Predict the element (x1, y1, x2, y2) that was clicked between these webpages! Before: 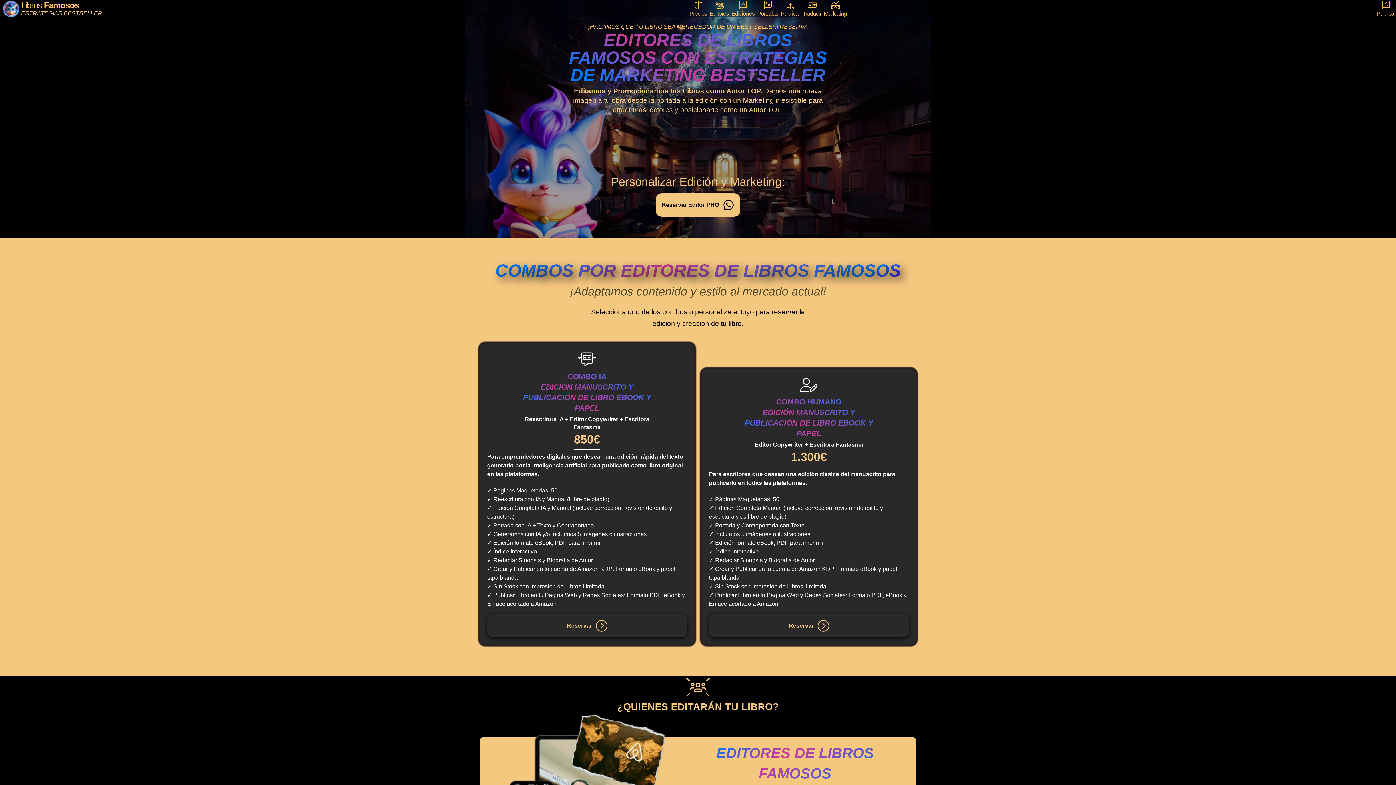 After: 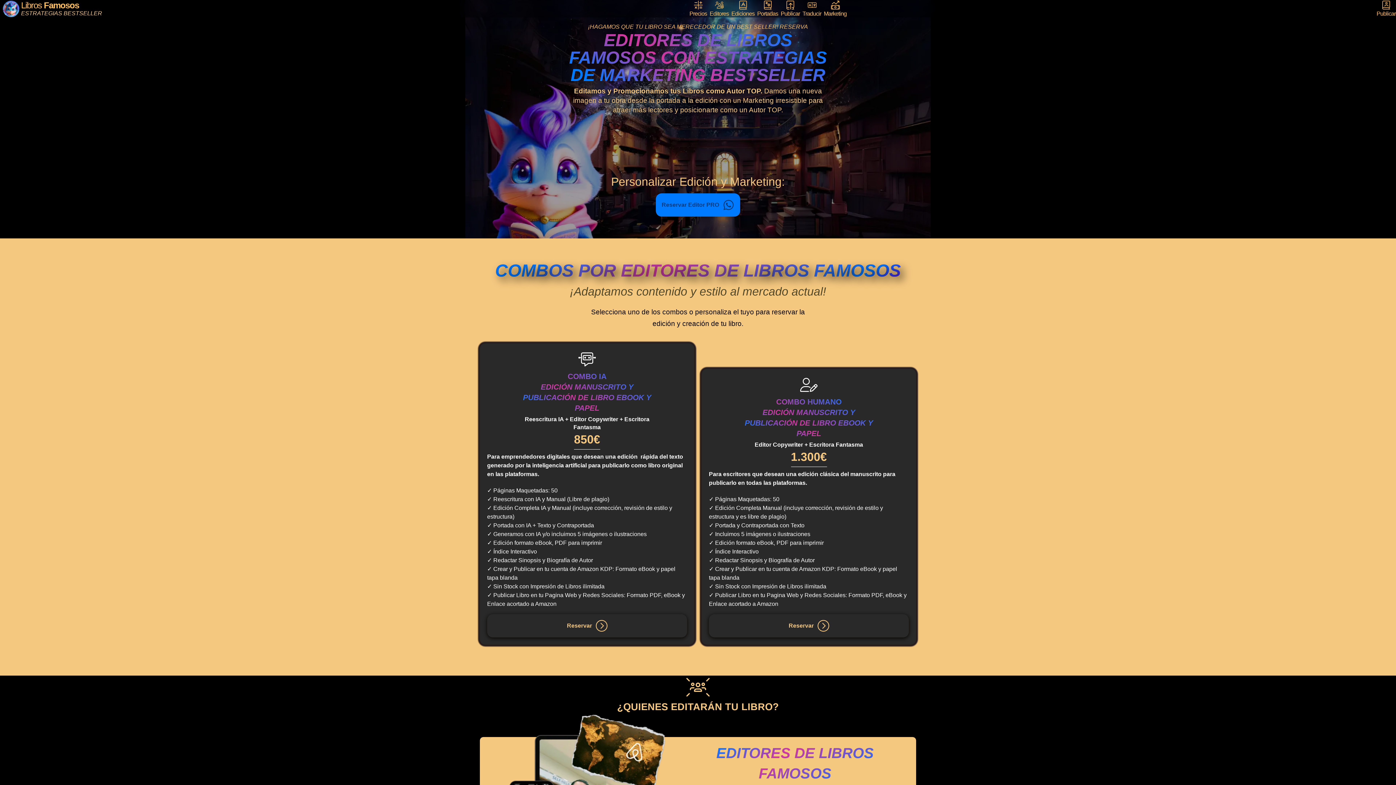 Action: bbox: (656, 193, 740, 216) label: Reservar Editor PRO